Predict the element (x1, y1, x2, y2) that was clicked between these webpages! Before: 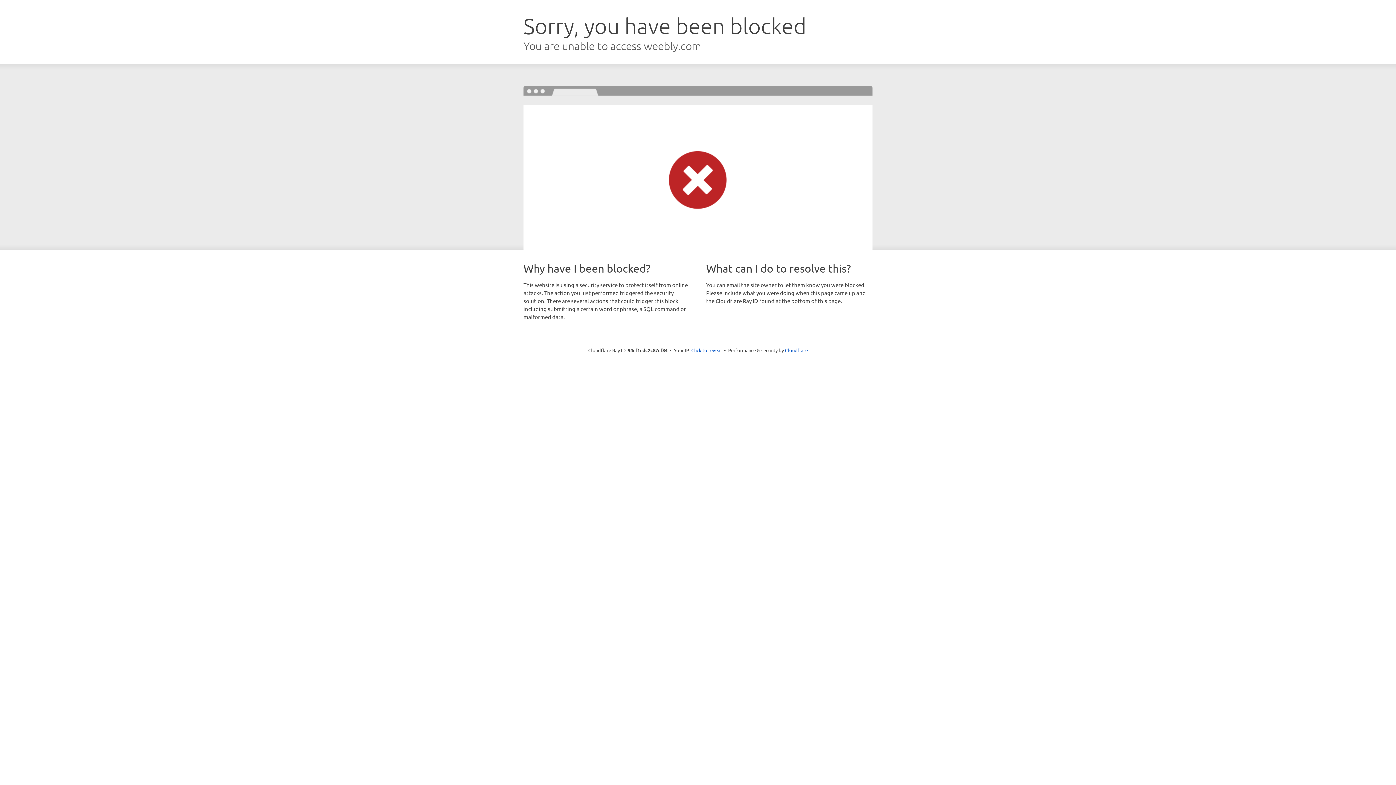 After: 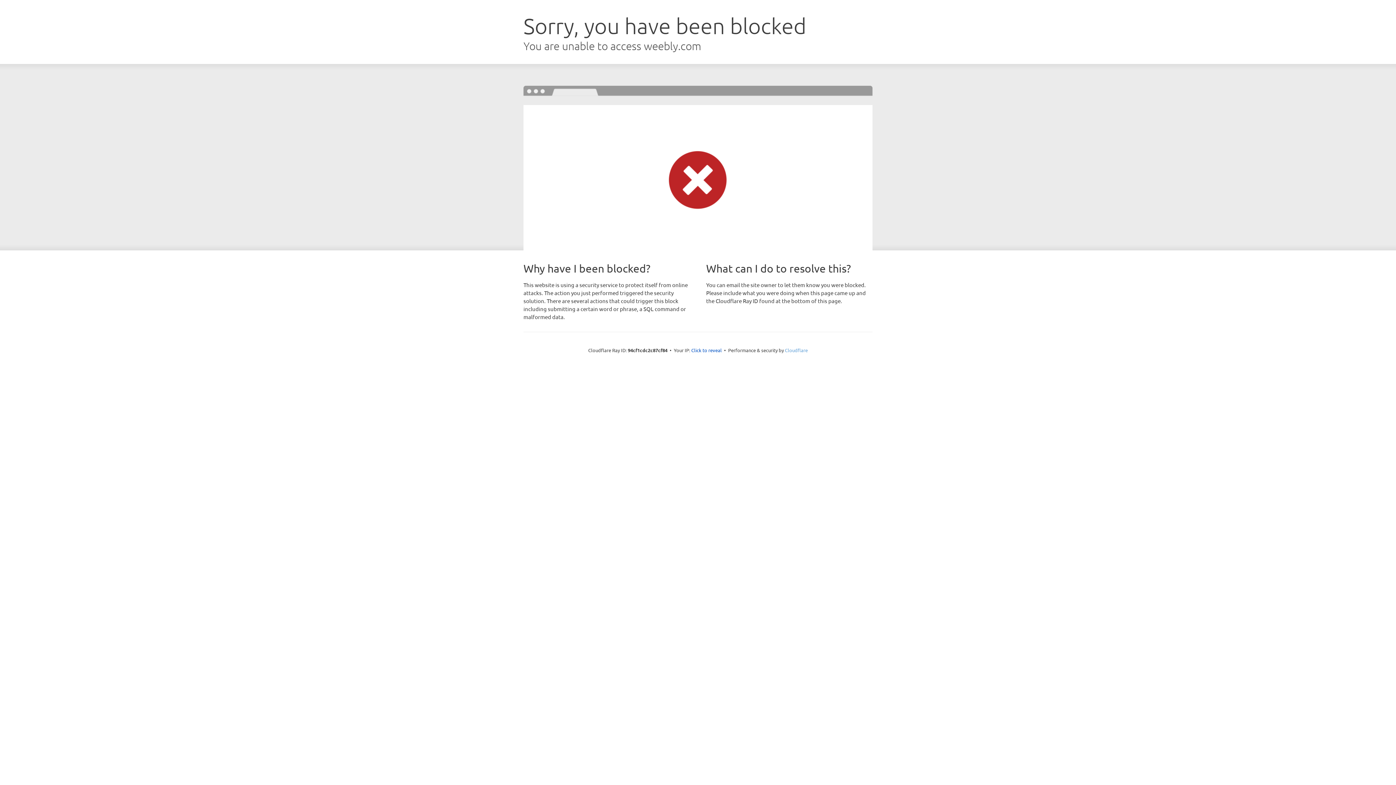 Action: label: Cloudflare bbox: (785, 347, 808, 353)